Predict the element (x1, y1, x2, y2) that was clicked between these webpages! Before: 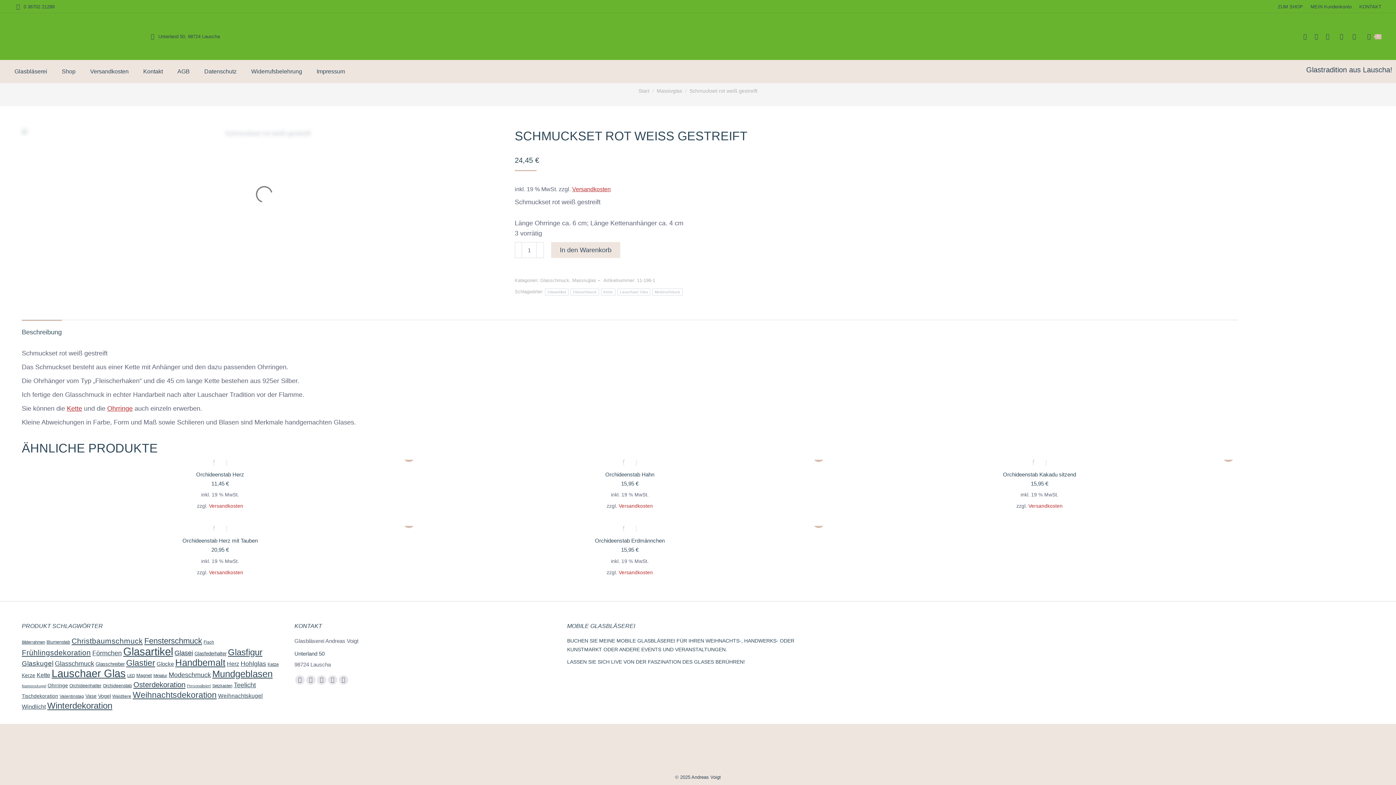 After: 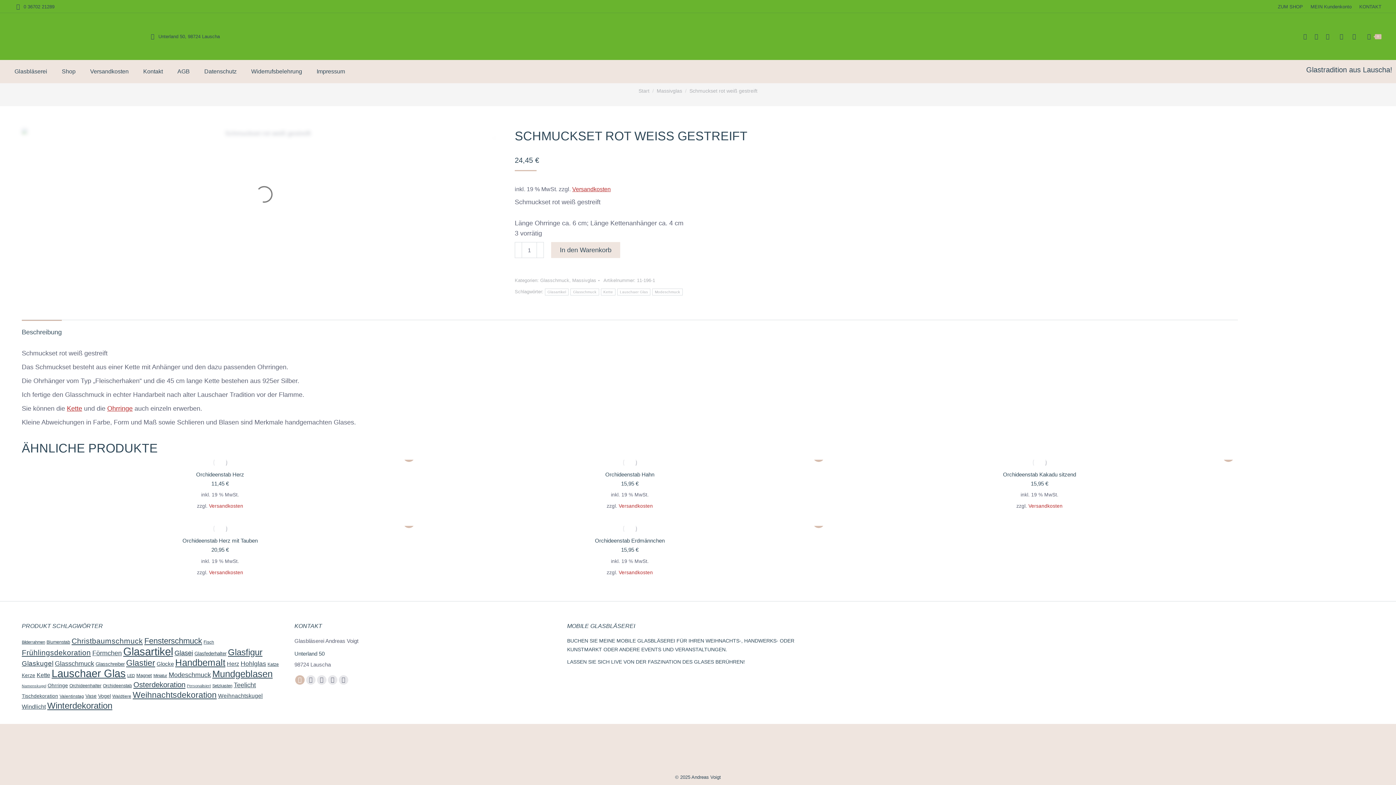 Action: bbox: (295, 675, 304, 685) label: Facebook page opens in new window